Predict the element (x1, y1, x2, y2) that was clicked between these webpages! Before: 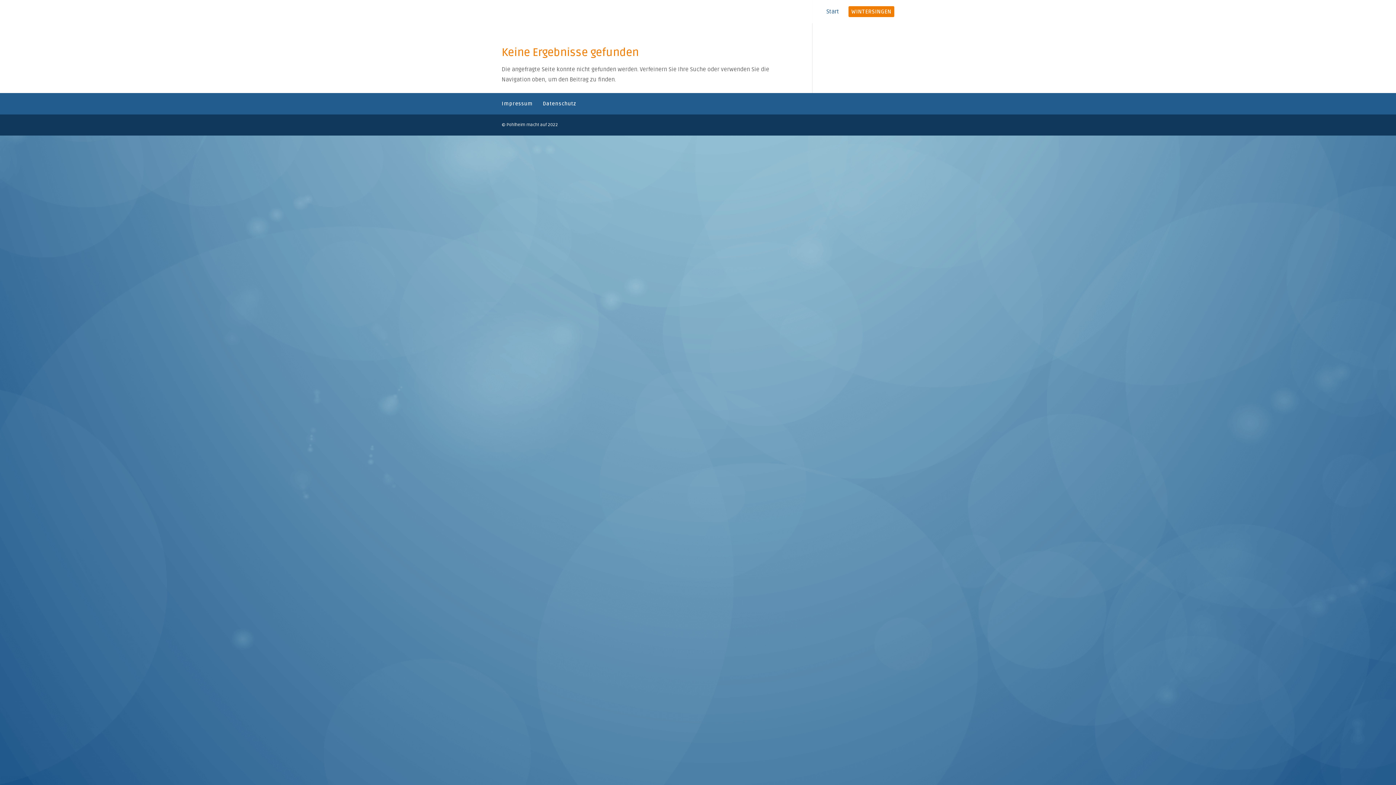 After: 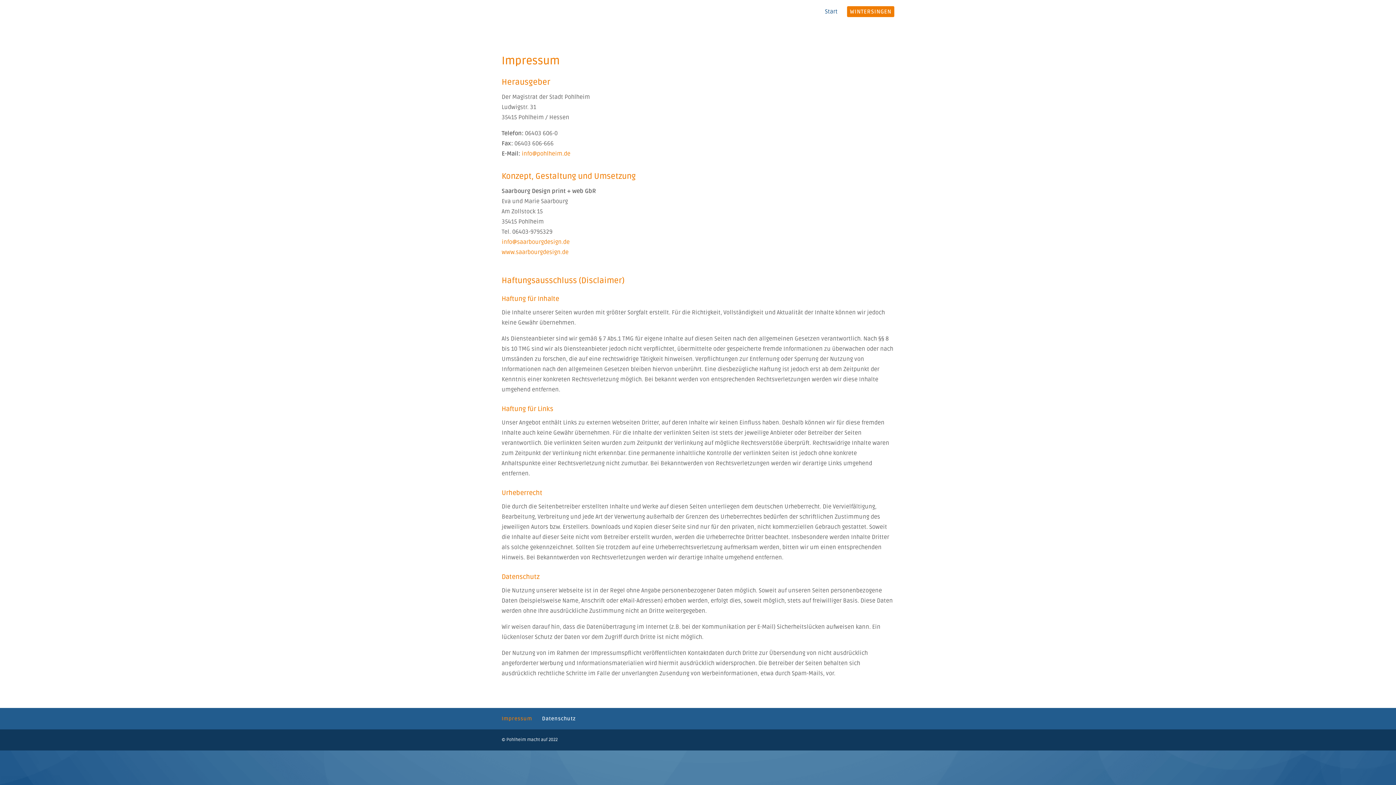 Action: label: Impressum bbox: (501, 100, 533, 106)